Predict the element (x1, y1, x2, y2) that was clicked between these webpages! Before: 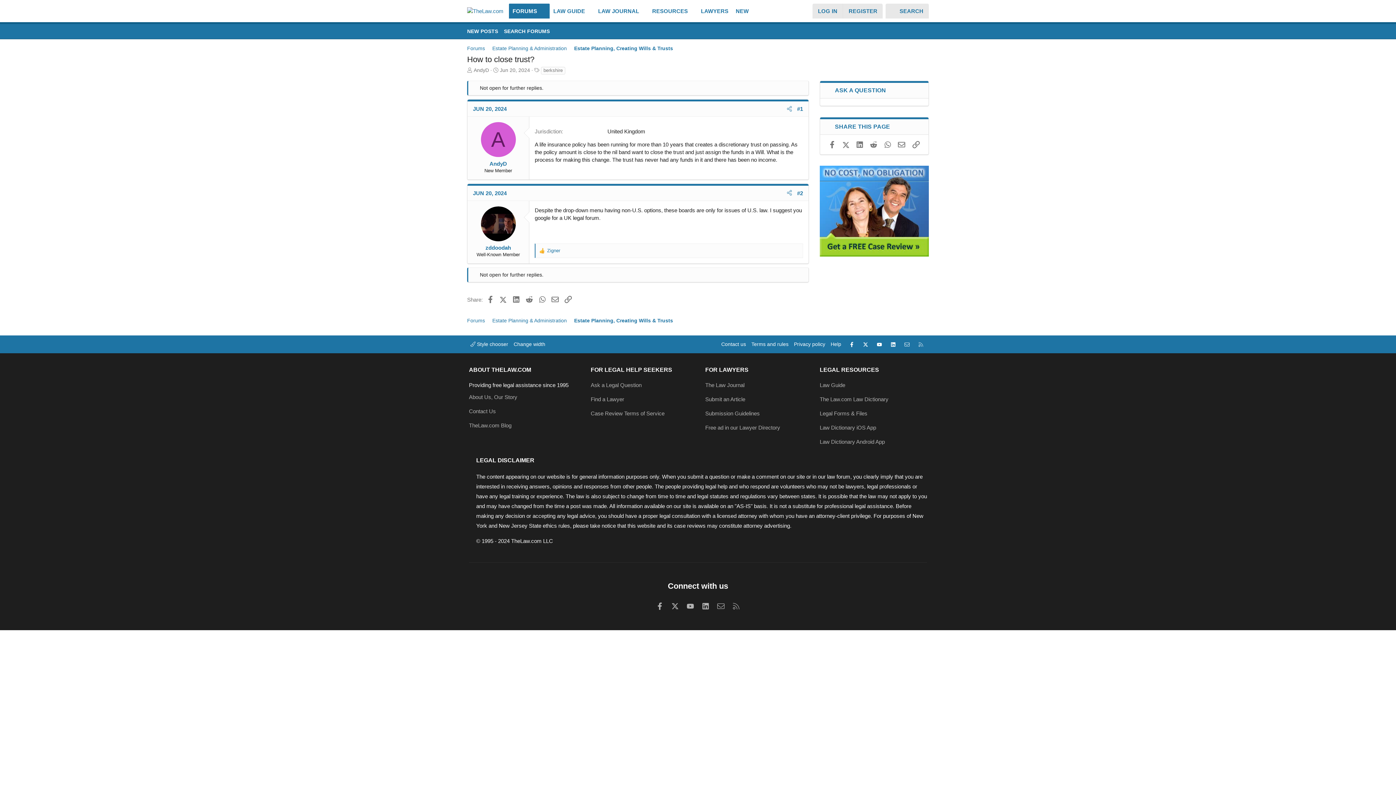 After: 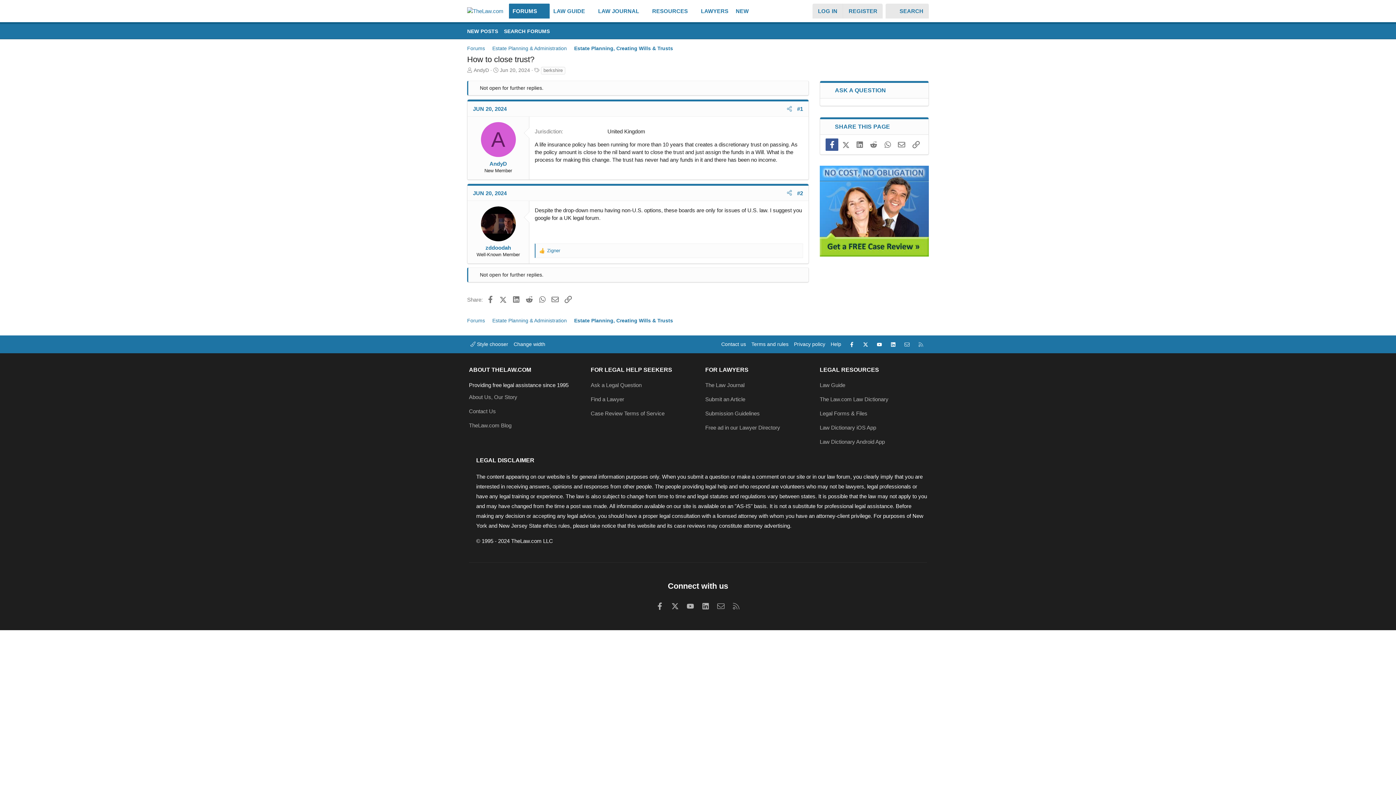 Action: label: Facebook bbox: (825, 138, 838, 150)